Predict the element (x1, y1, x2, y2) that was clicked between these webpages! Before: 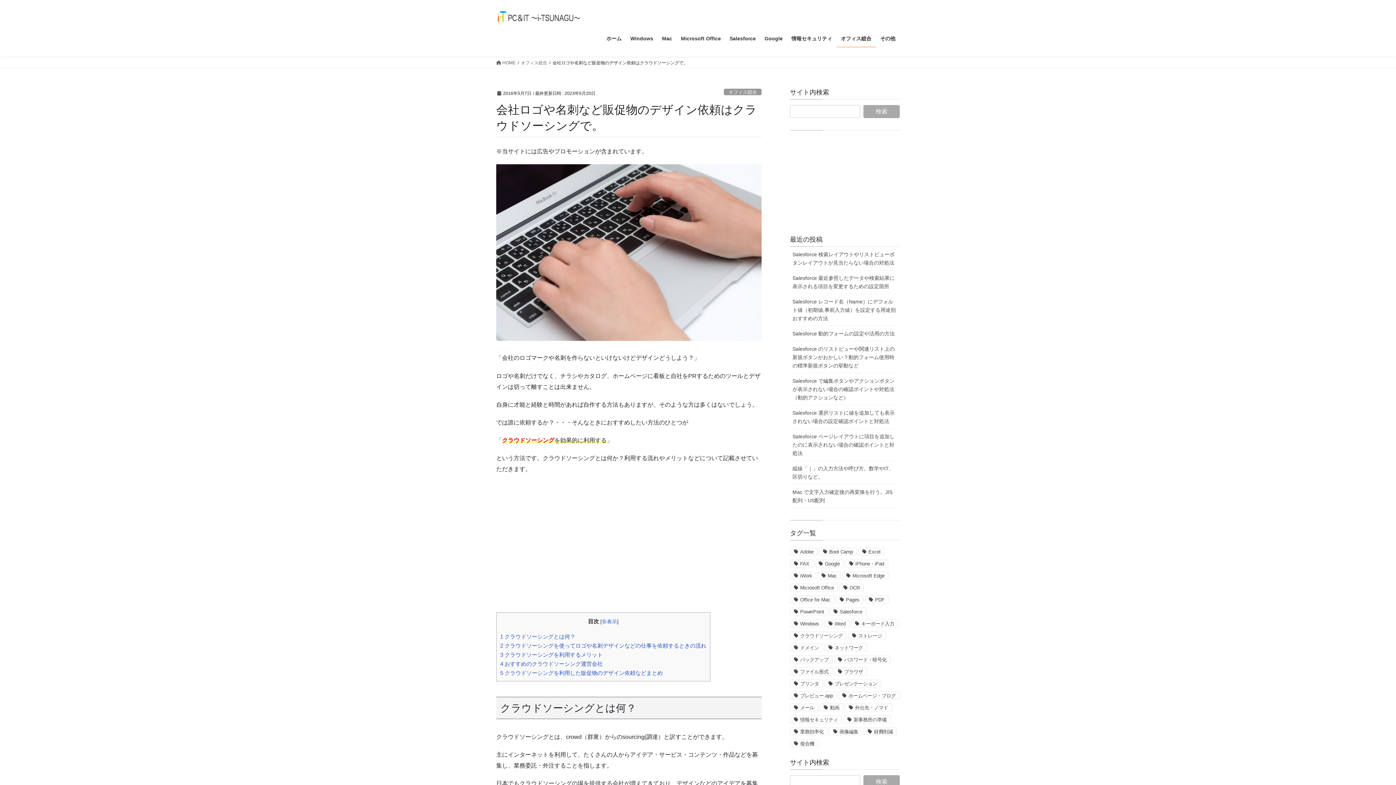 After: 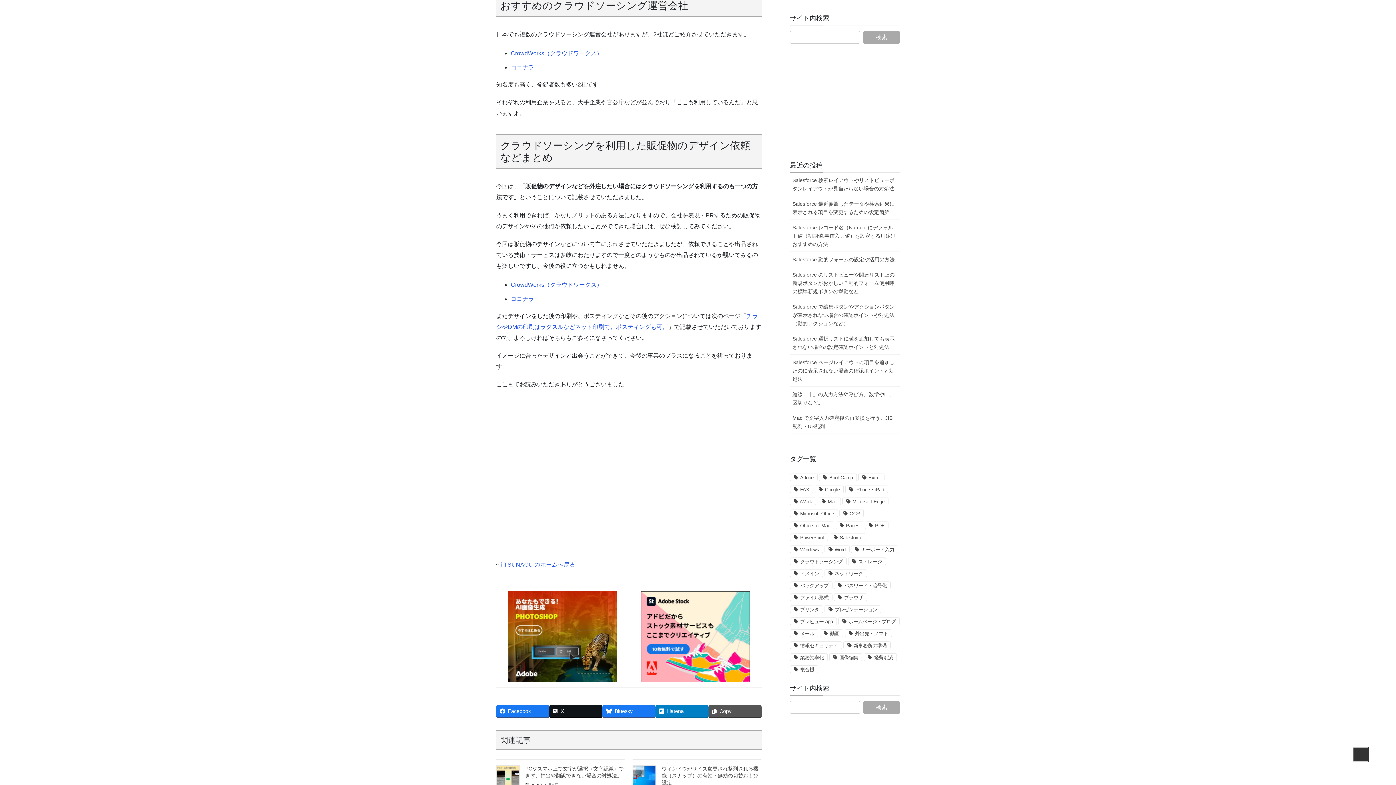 Action: label: 4 おすすめのクラウドソーシング運営会社 bbox: (500, 661, 602, 667)